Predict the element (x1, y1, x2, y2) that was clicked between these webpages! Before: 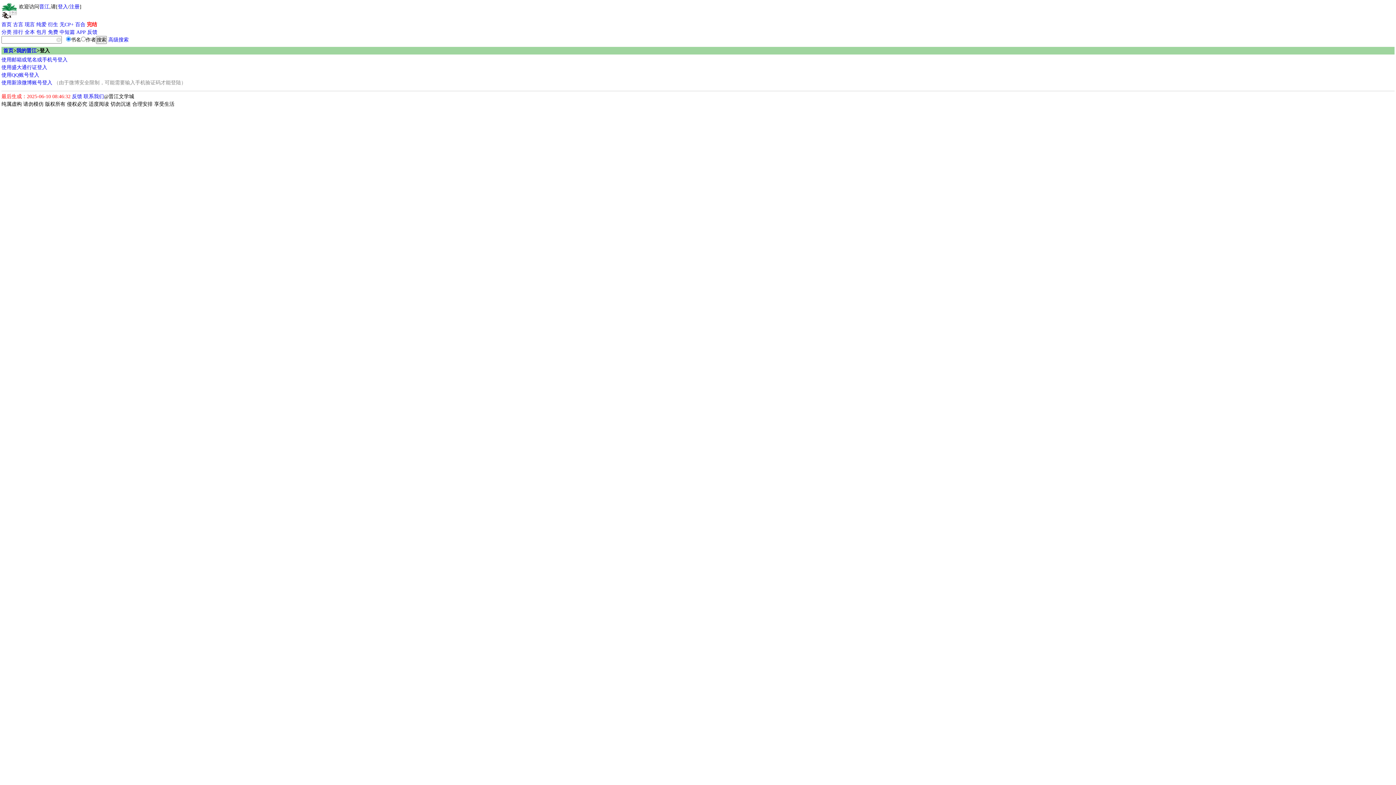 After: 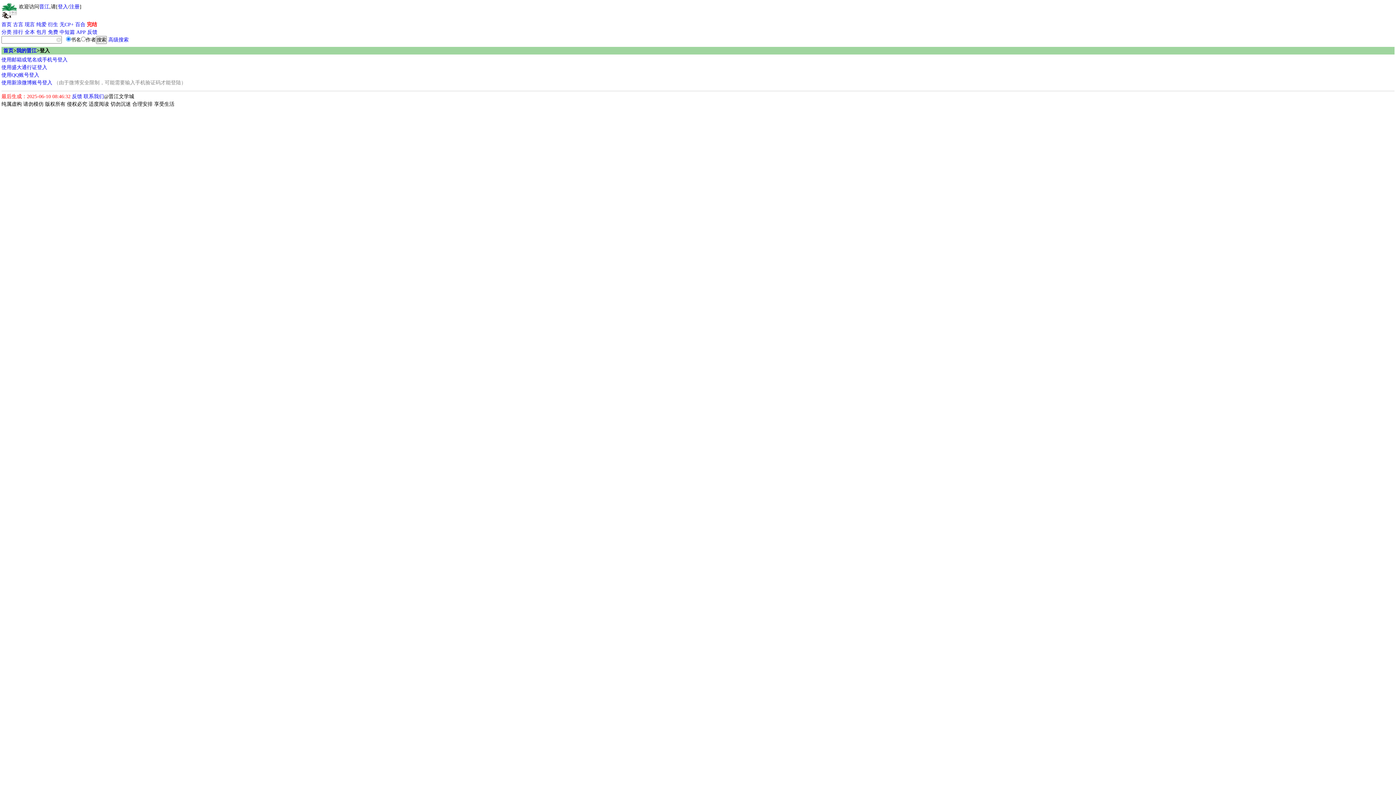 Action: bbox: (72, 93, 82, 99) label: 反馈